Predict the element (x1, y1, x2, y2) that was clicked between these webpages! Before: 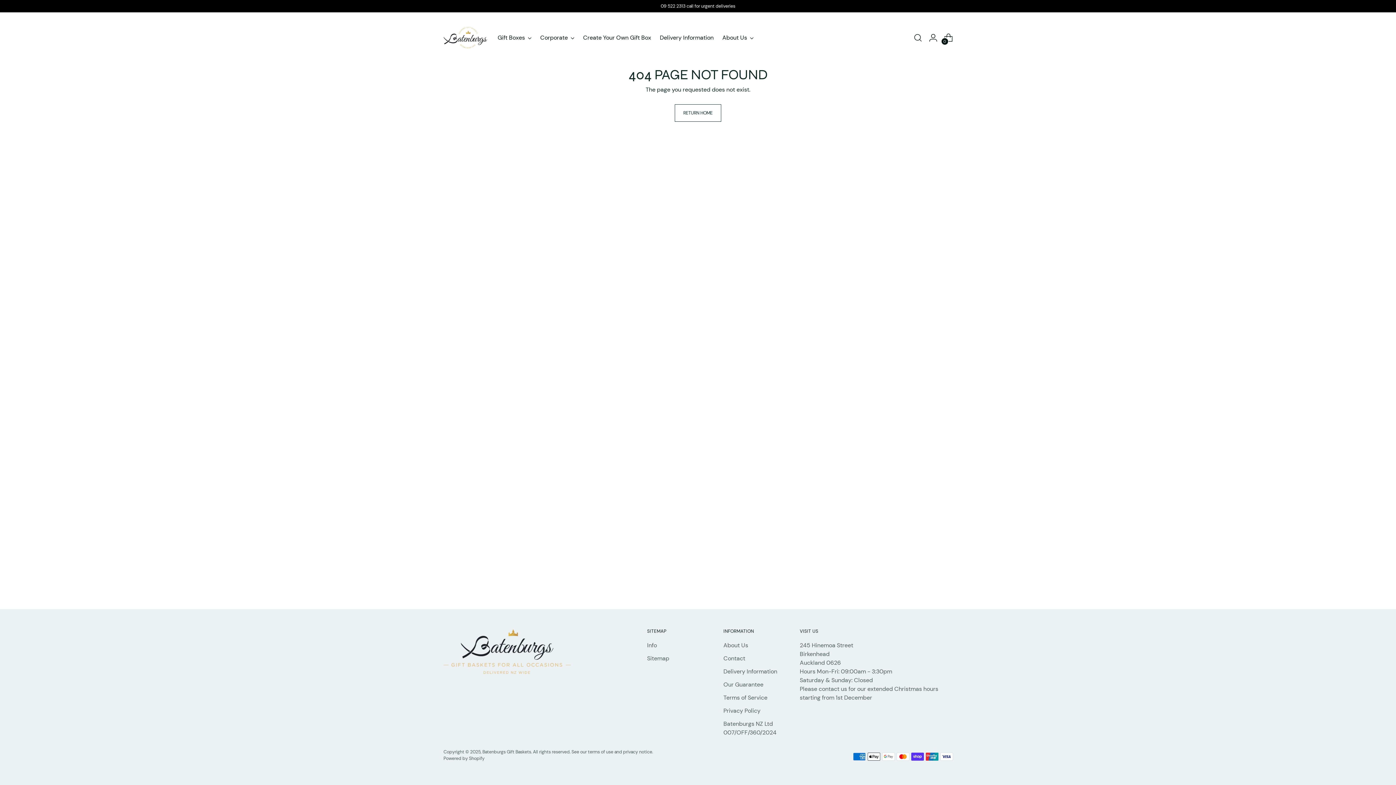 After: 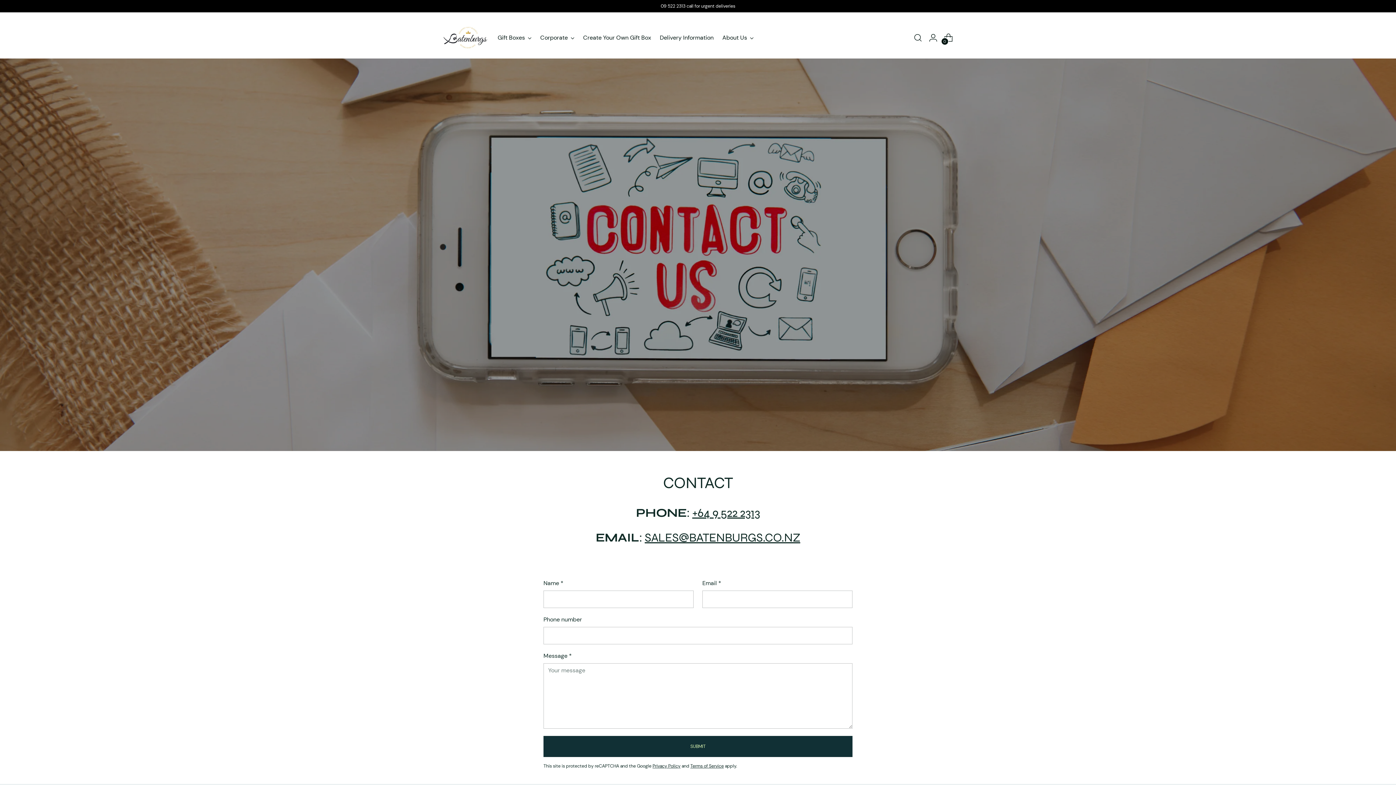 Action: label: Contact bbox: (723, 654, 745, 662)